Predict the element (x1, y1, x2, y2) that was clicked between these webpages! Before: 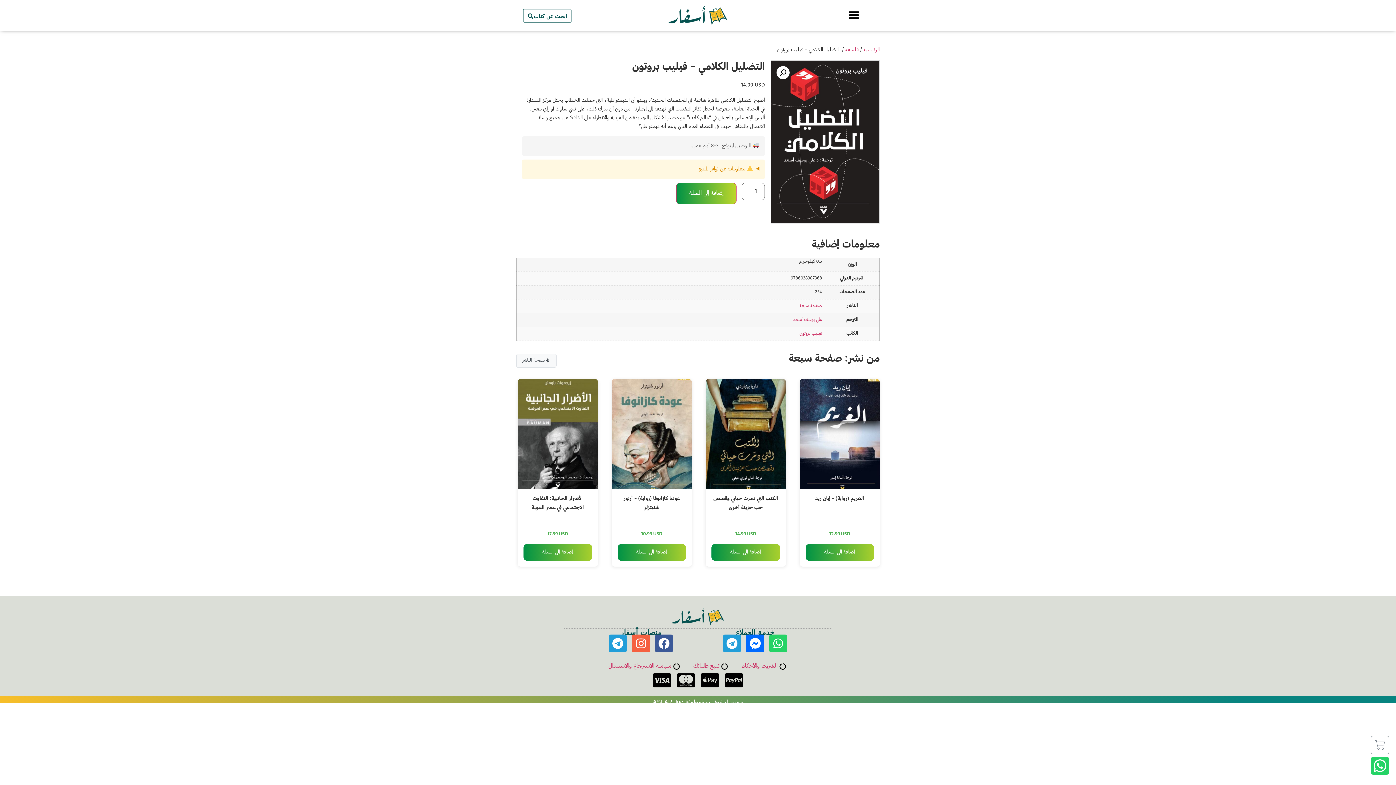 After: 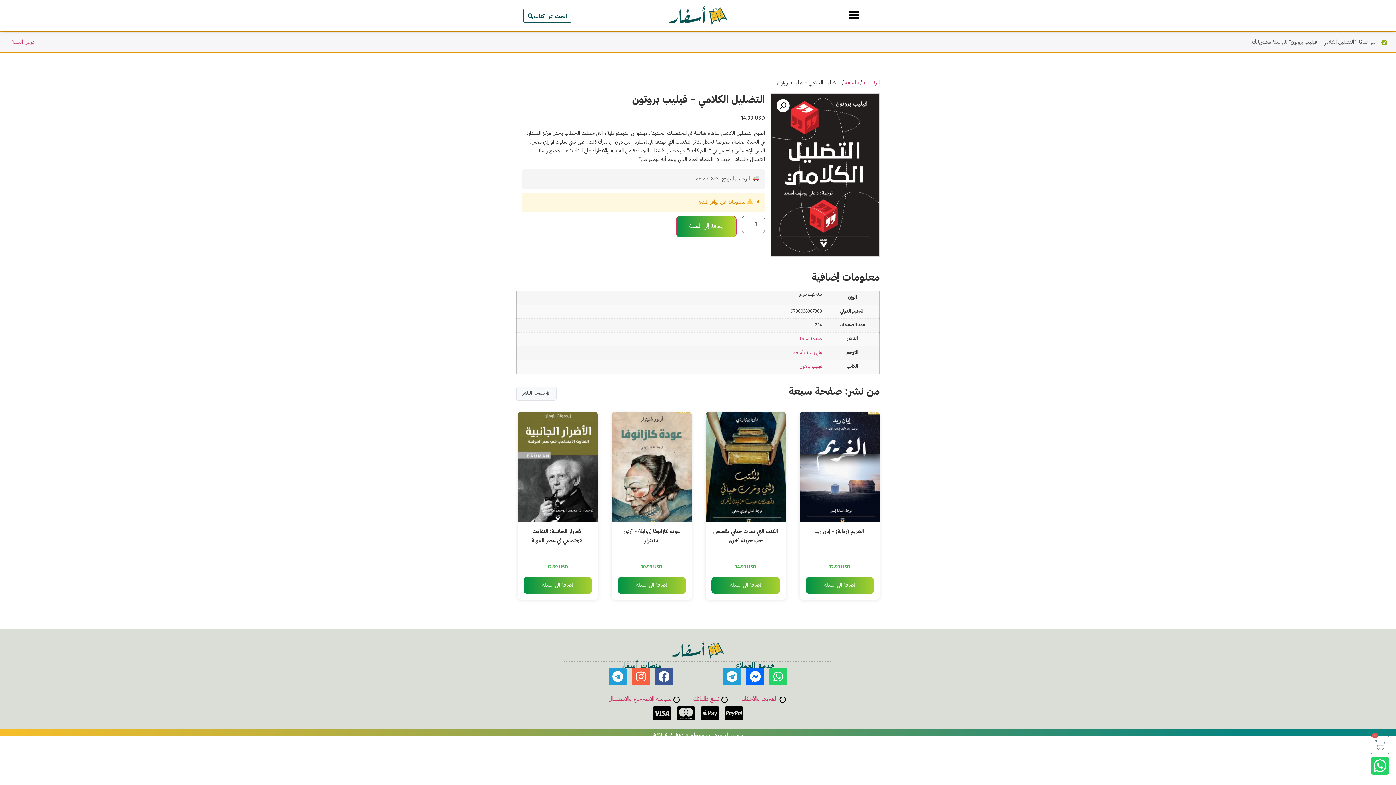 Action: label: إضافة إلى السلة bbox: (676, 183, 736, 204)